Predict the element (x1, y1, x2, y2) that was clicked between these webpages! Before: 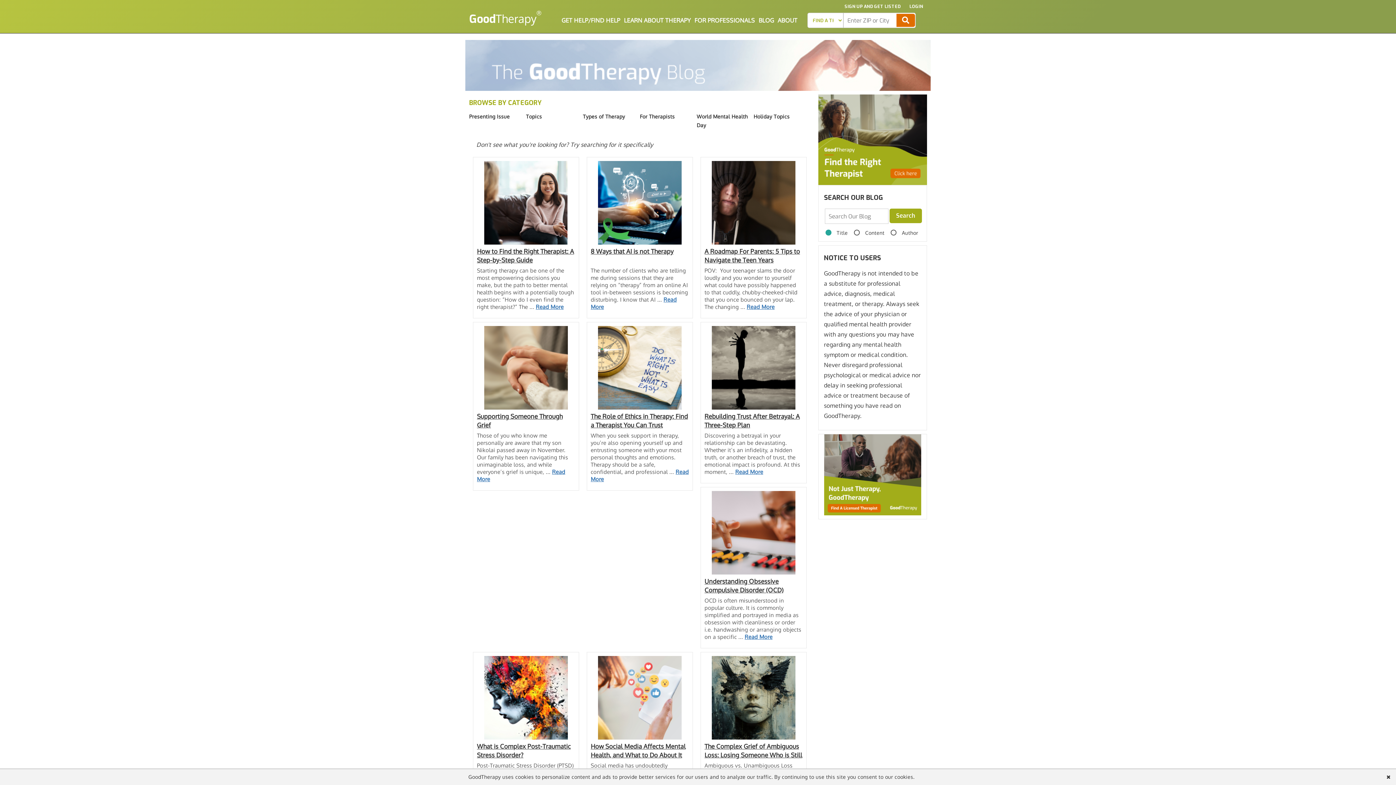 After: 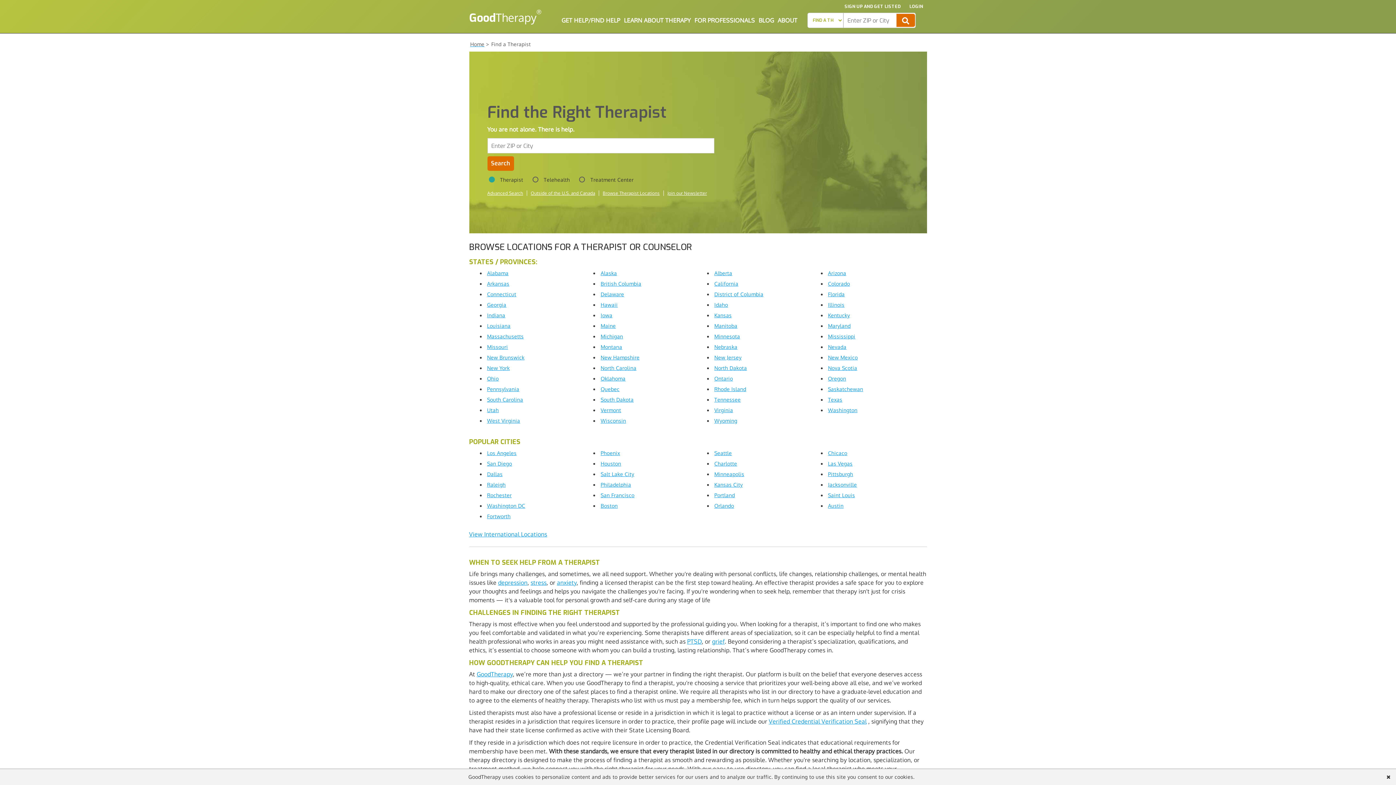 Action: bbox: (824, 434, 921, 515)